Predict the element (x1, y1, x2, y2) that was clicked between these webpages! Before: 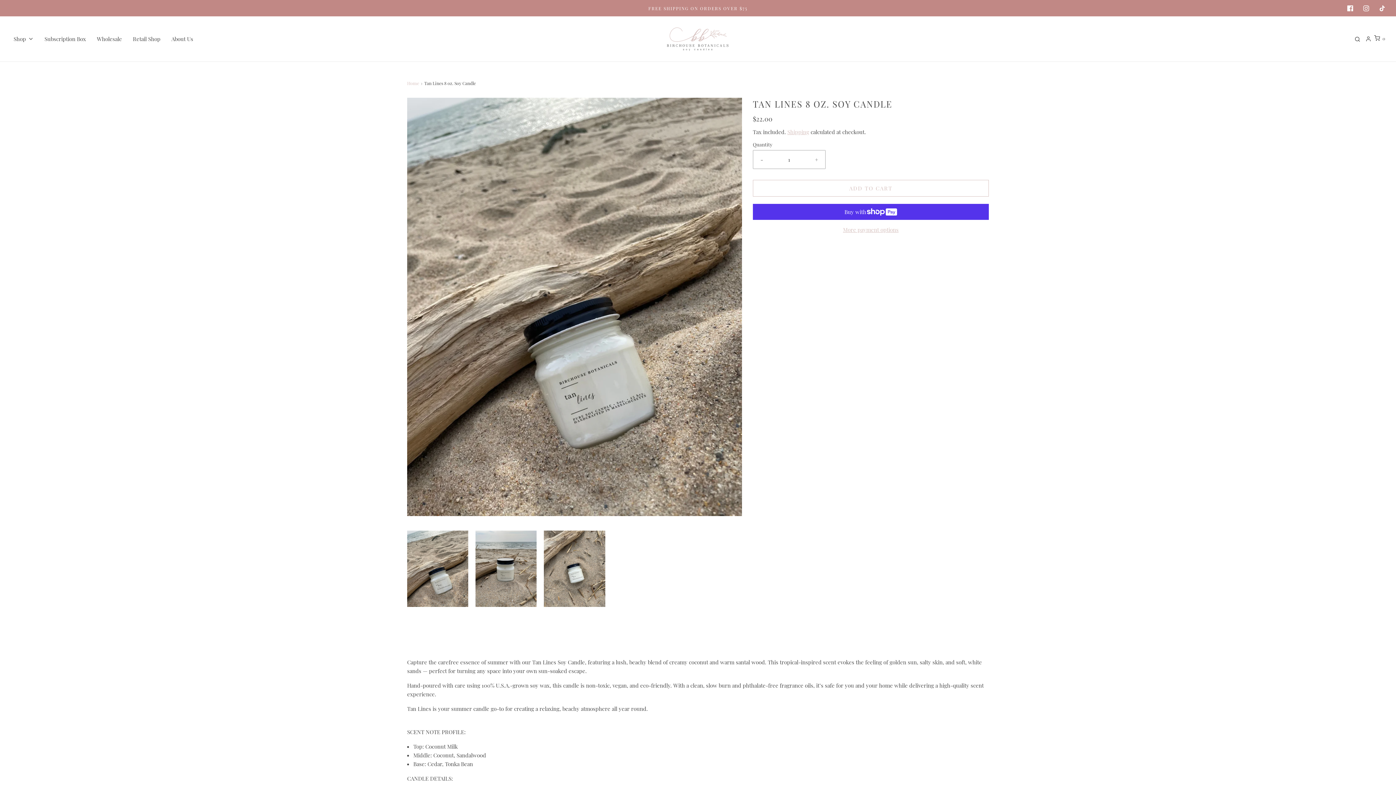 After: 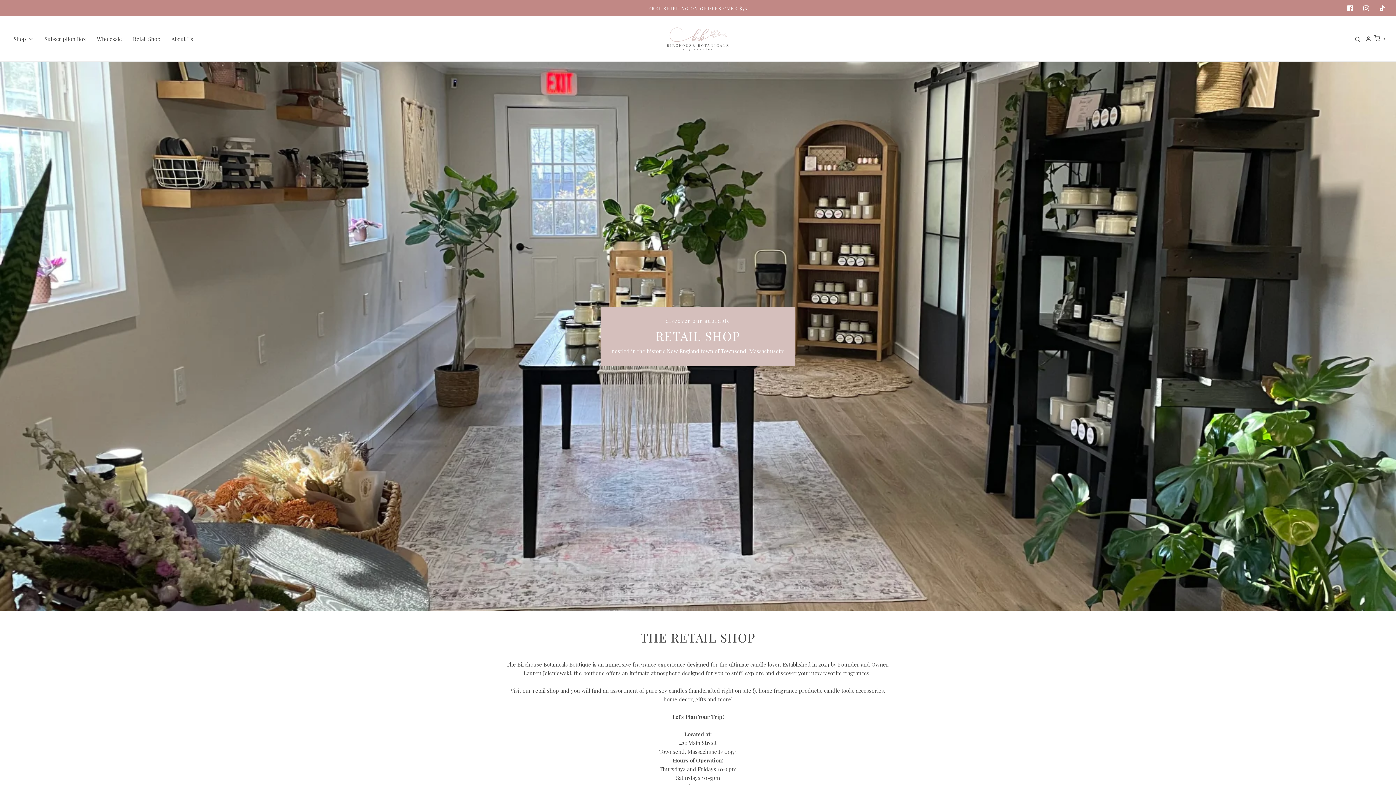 Action: bbox: (132, 34, 160, 43) label: Retail Shop